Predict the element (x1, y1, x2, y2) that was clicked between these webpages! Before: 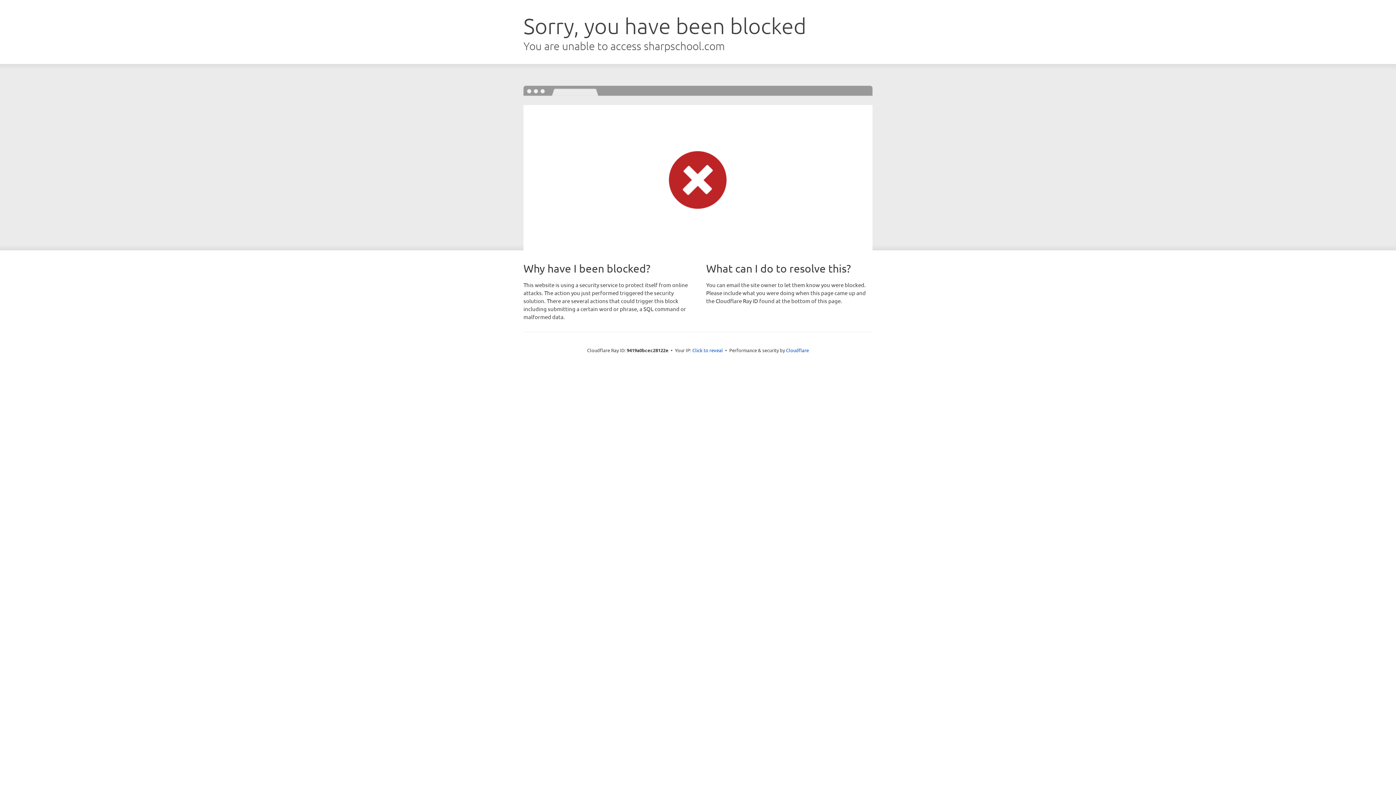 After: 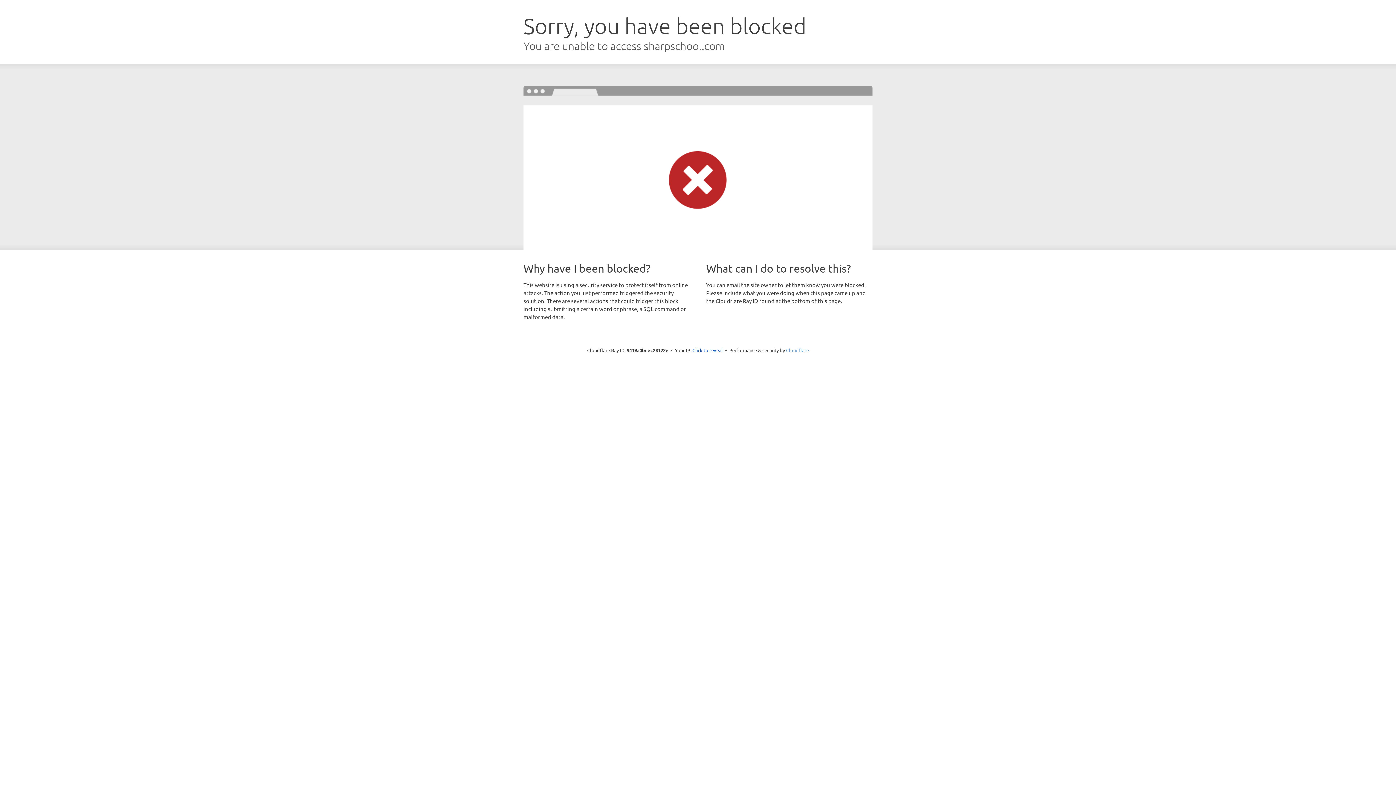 Action: bbox: (786, 347, 809, 353) label: Cloudflare